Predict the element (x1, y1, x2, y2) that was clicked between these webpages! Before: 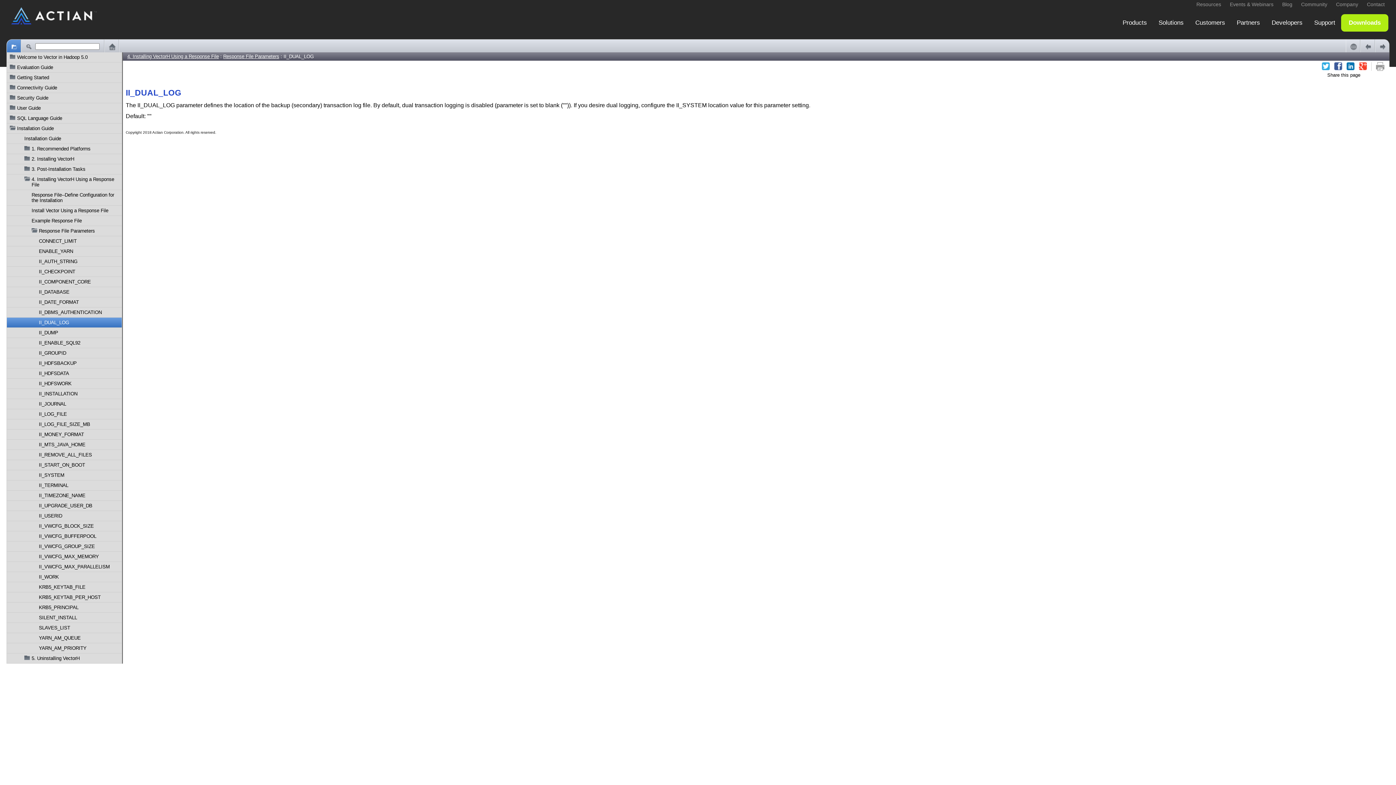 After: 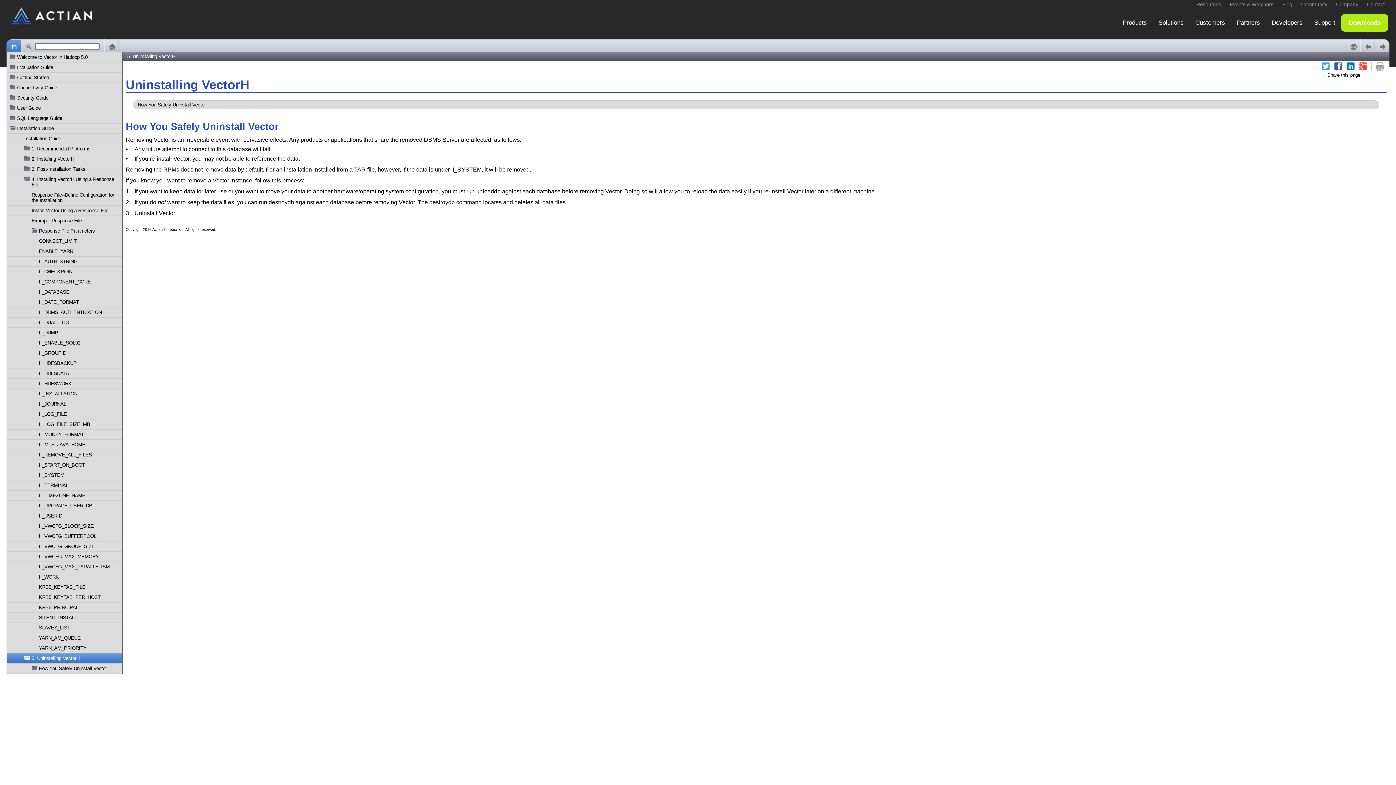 Action: bbox: (31, 656, 121, 661) label: 5. Uninstalling VectorH